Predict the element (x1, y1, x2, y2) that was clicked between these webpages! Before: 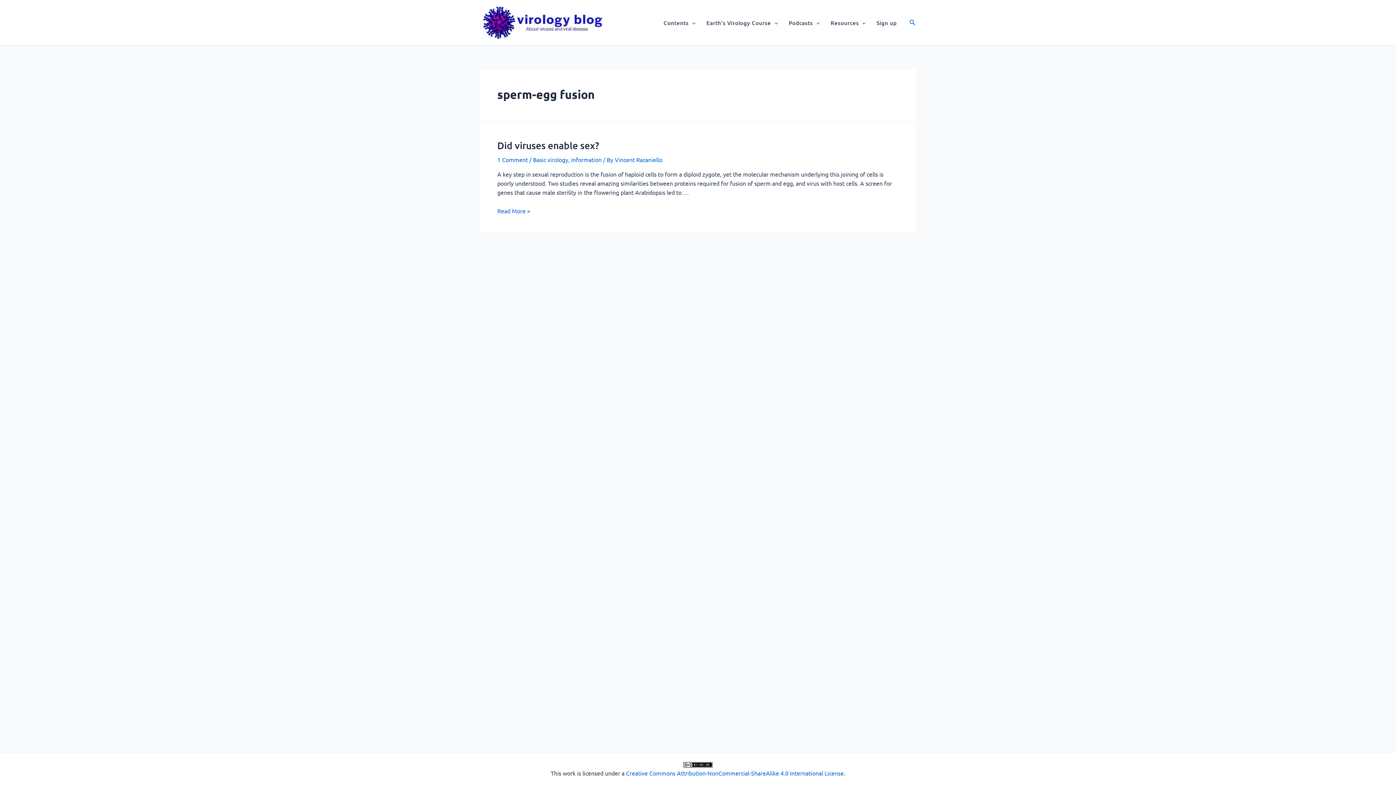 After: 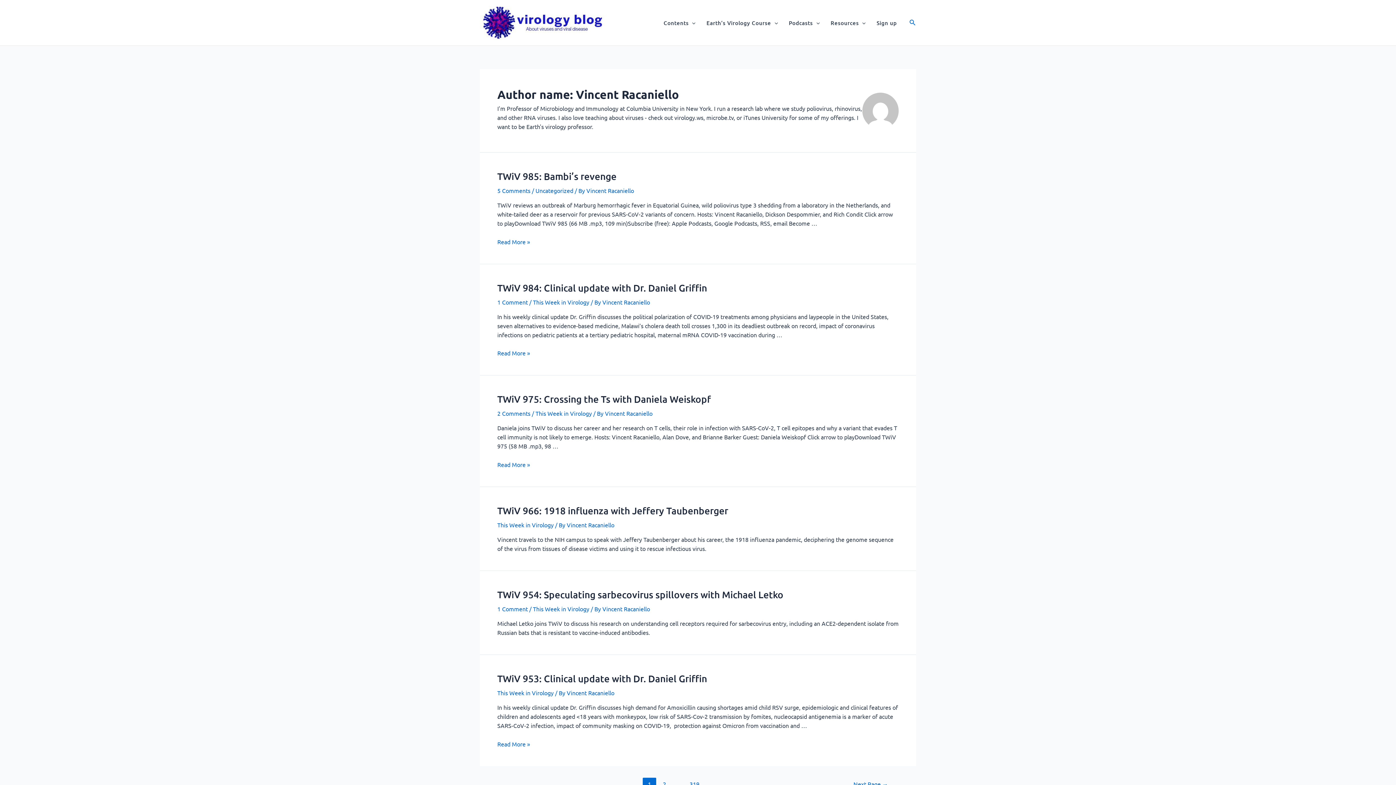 Action: label: Vincent Racaniello bbox: (614, 156, 662, 163)